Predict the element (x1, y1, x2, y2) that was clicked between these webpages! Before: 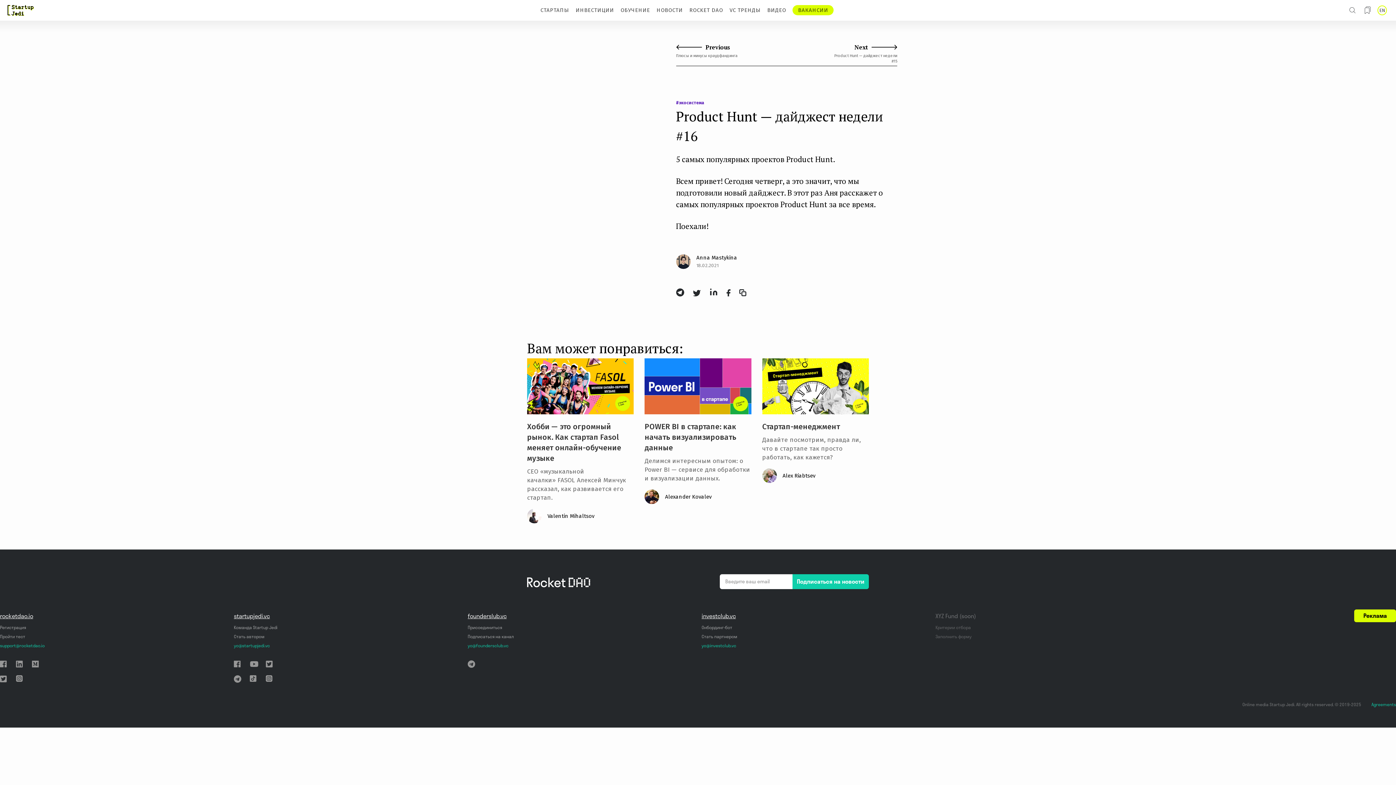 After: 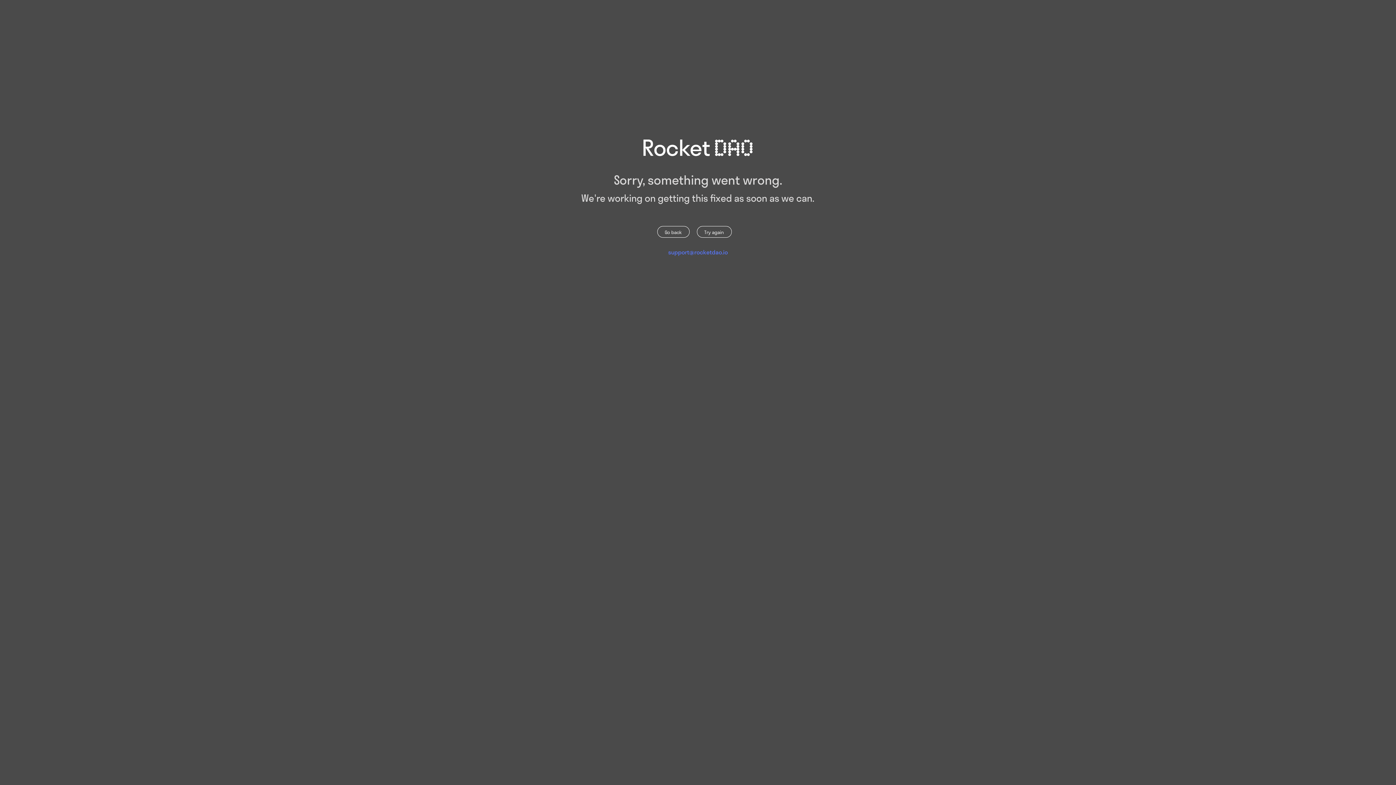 Action: bbox: (0, 633, 226, 640) label: Пройти тест